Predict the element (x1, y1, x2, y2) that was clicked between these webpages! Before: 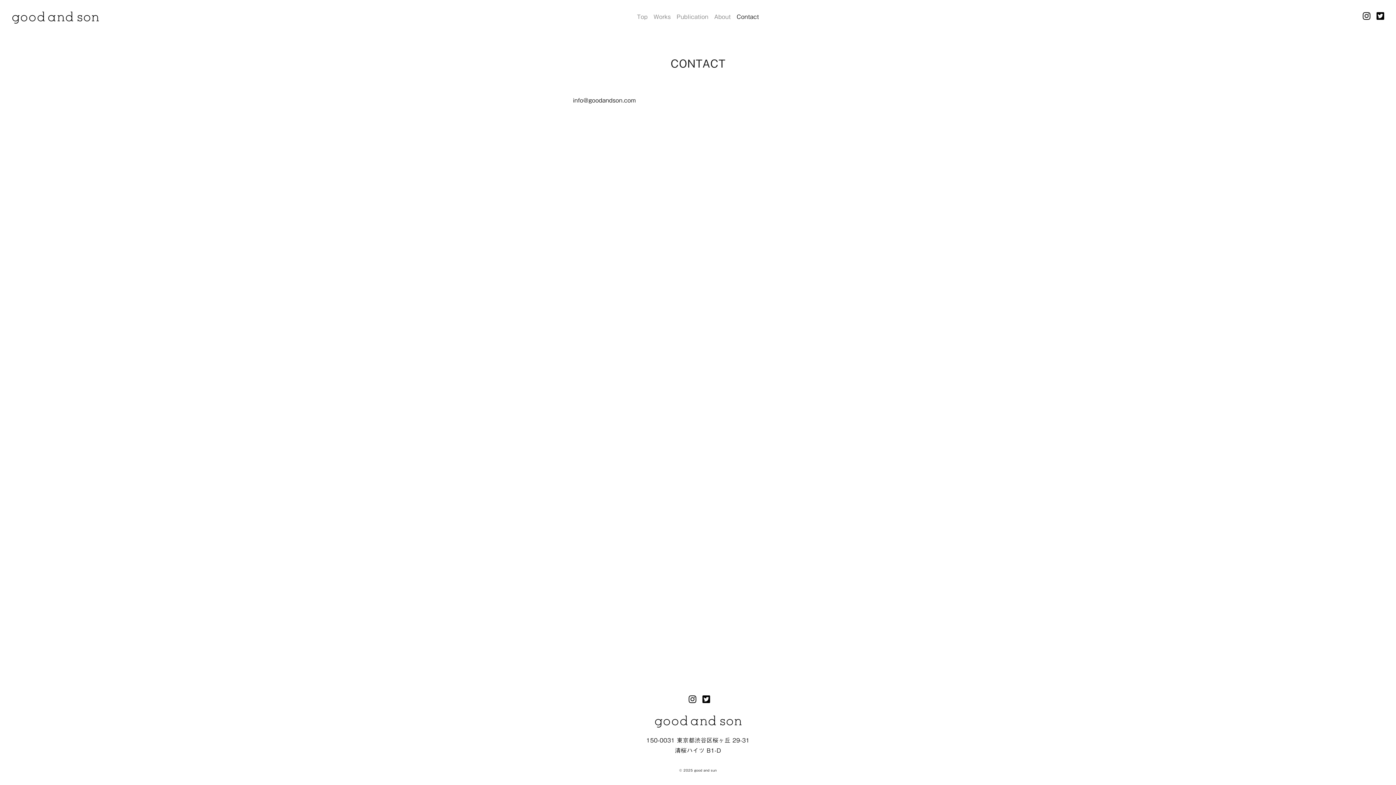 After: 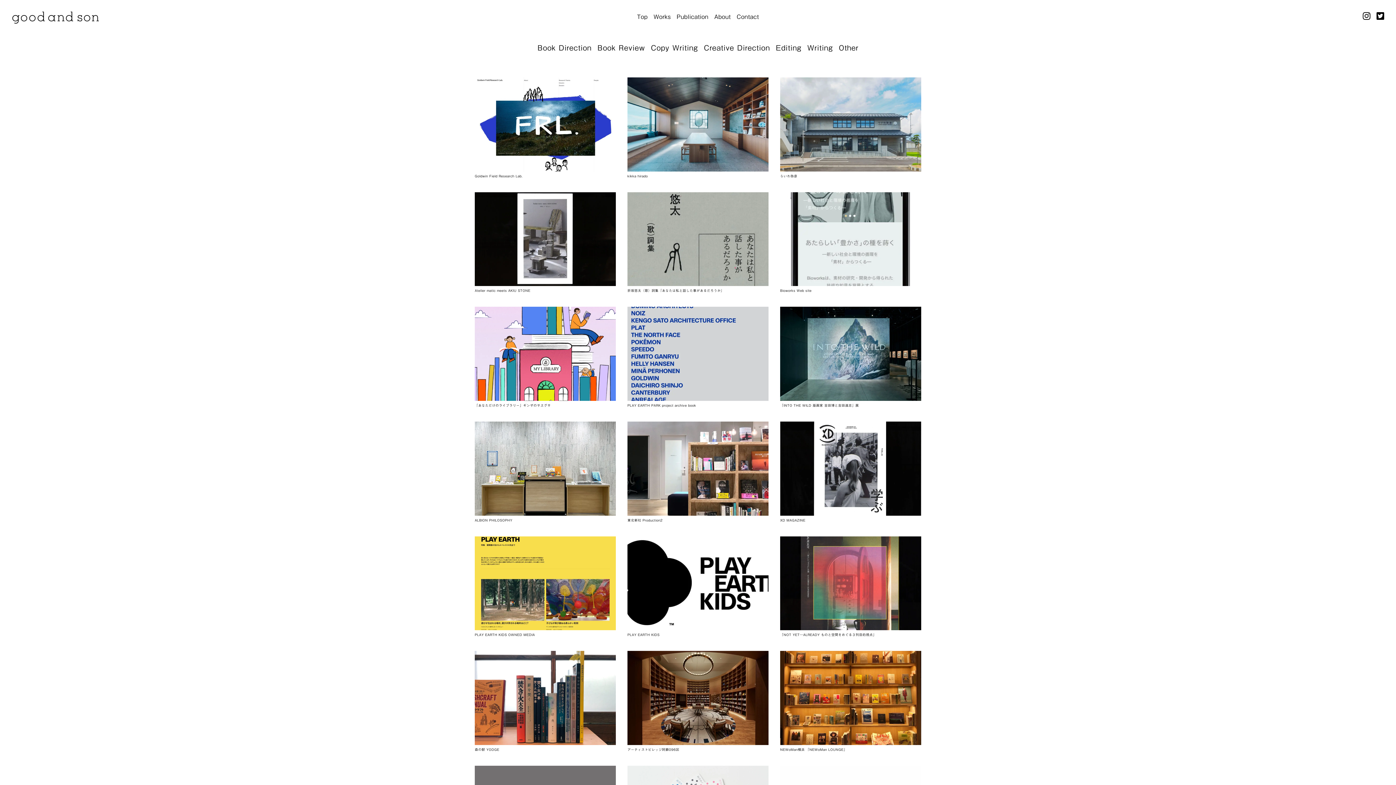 Action: label: Top bbox: (637, 13, 647, 19)